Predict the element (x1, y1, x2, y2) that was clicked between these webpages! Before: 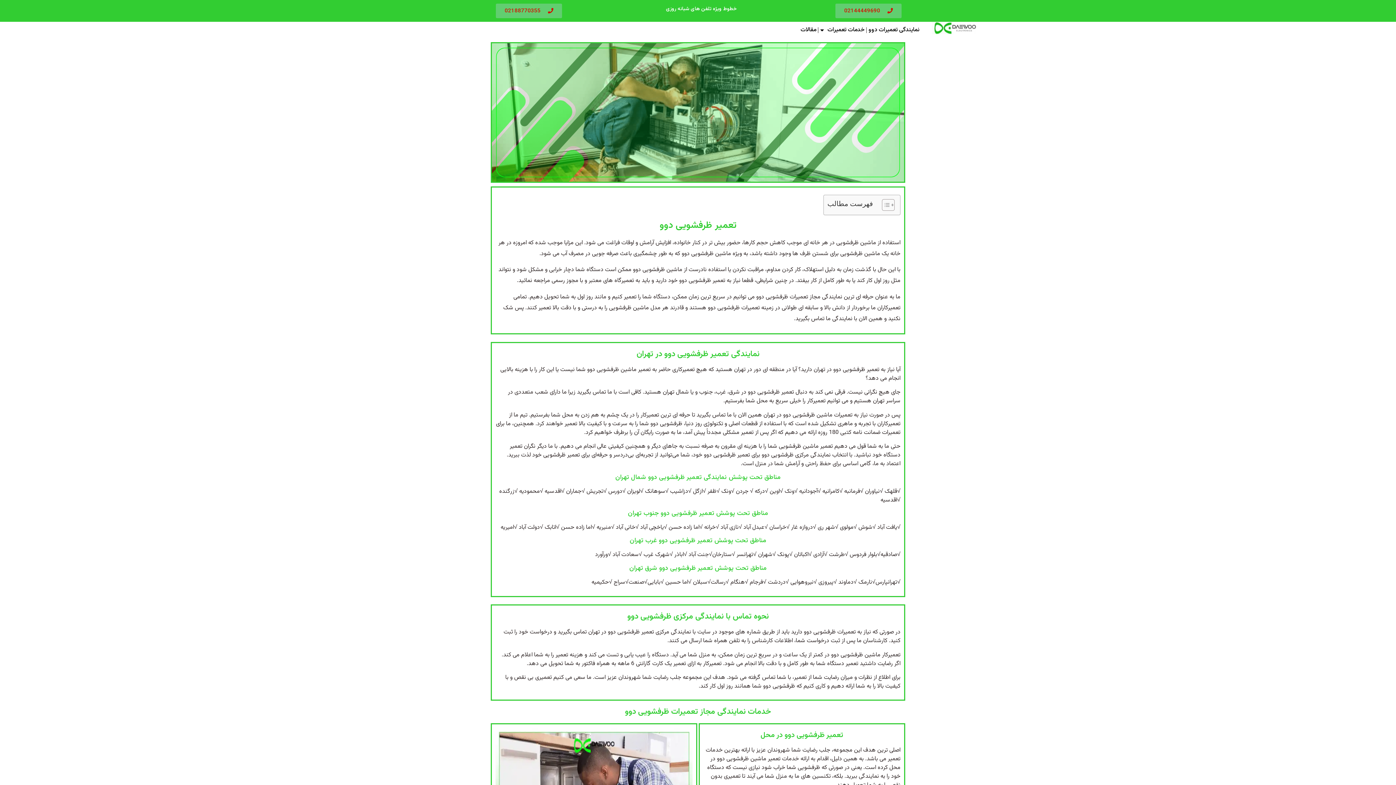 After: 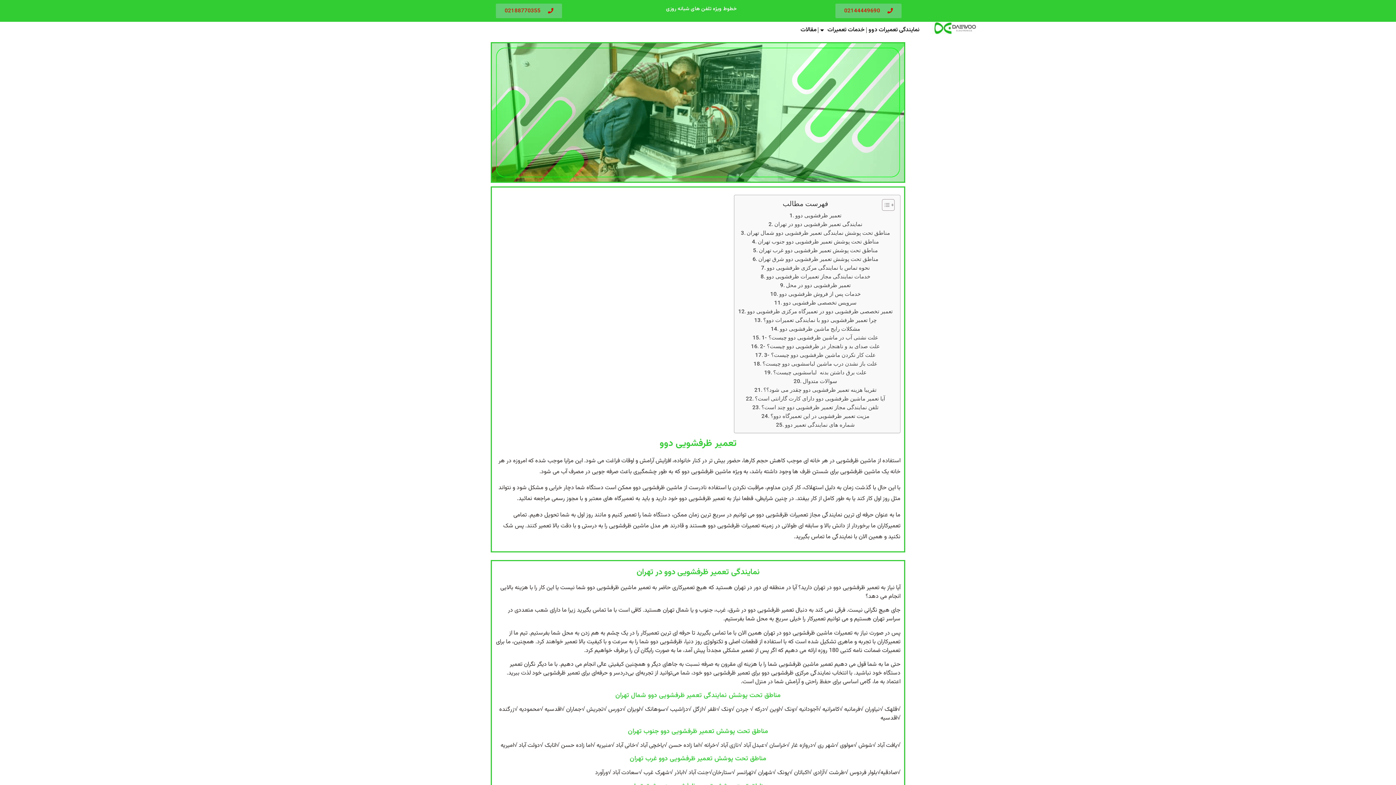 Action: label: Toggle Table of Content bbox: (876, 198, 893, 211)